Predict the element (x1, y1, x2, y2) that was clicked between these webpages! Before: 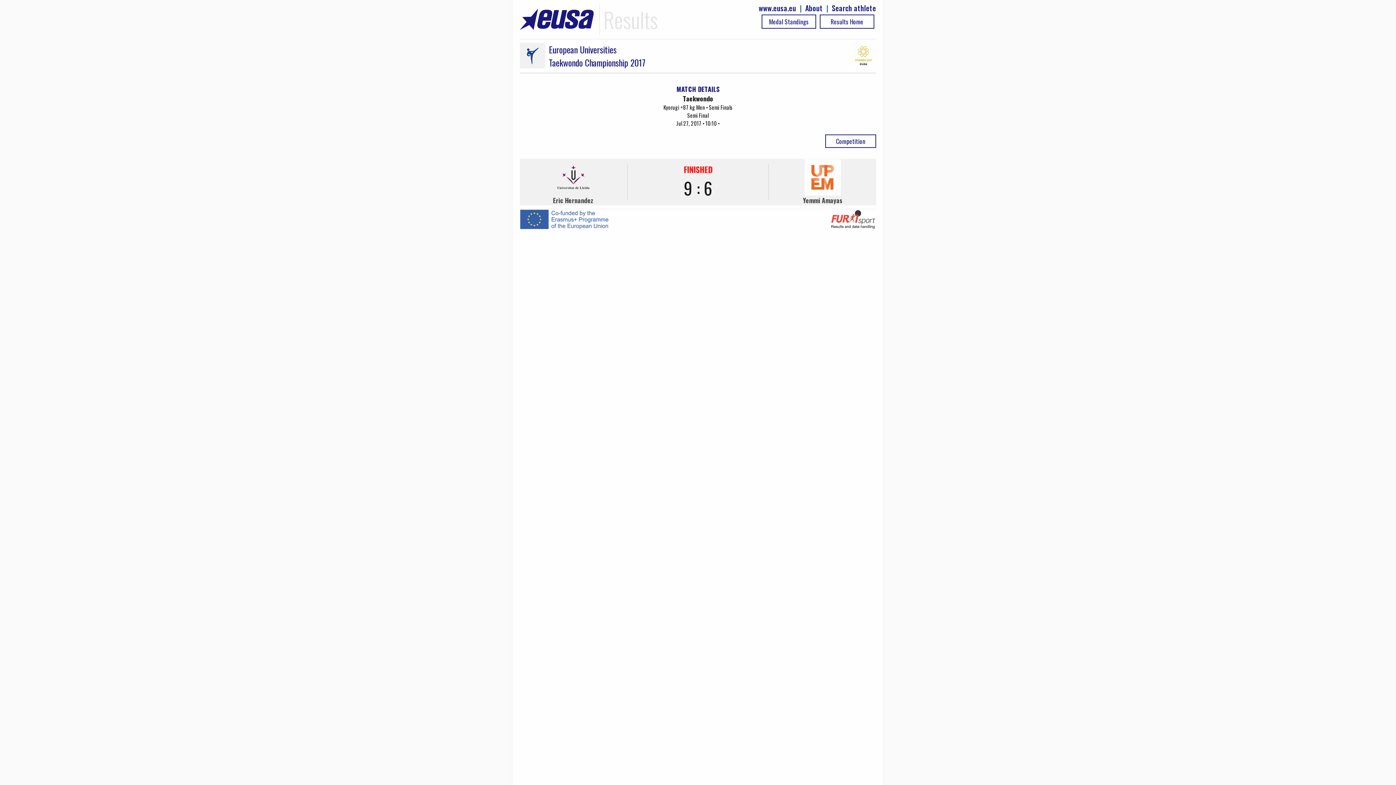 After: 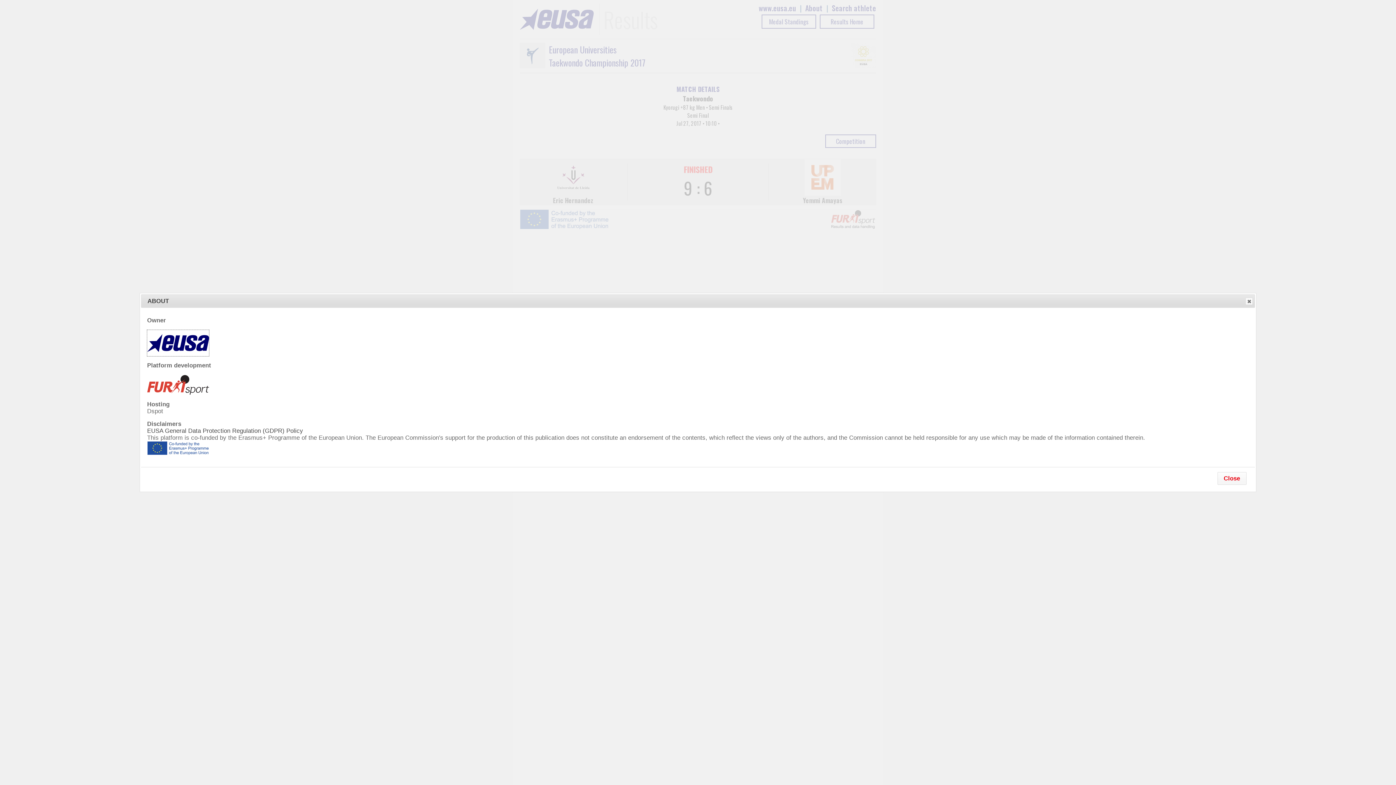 Action: label: About bbox: (805, 3, 826, 12)